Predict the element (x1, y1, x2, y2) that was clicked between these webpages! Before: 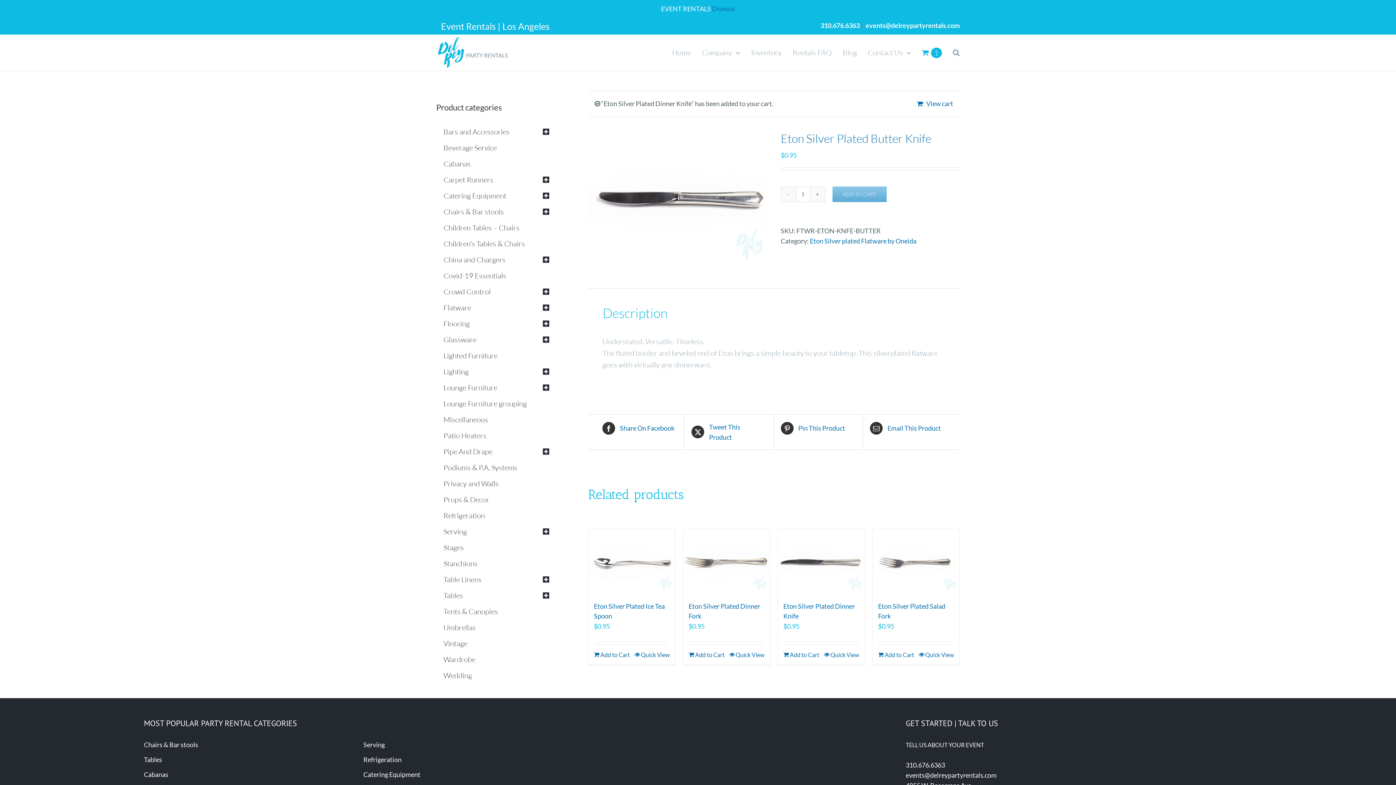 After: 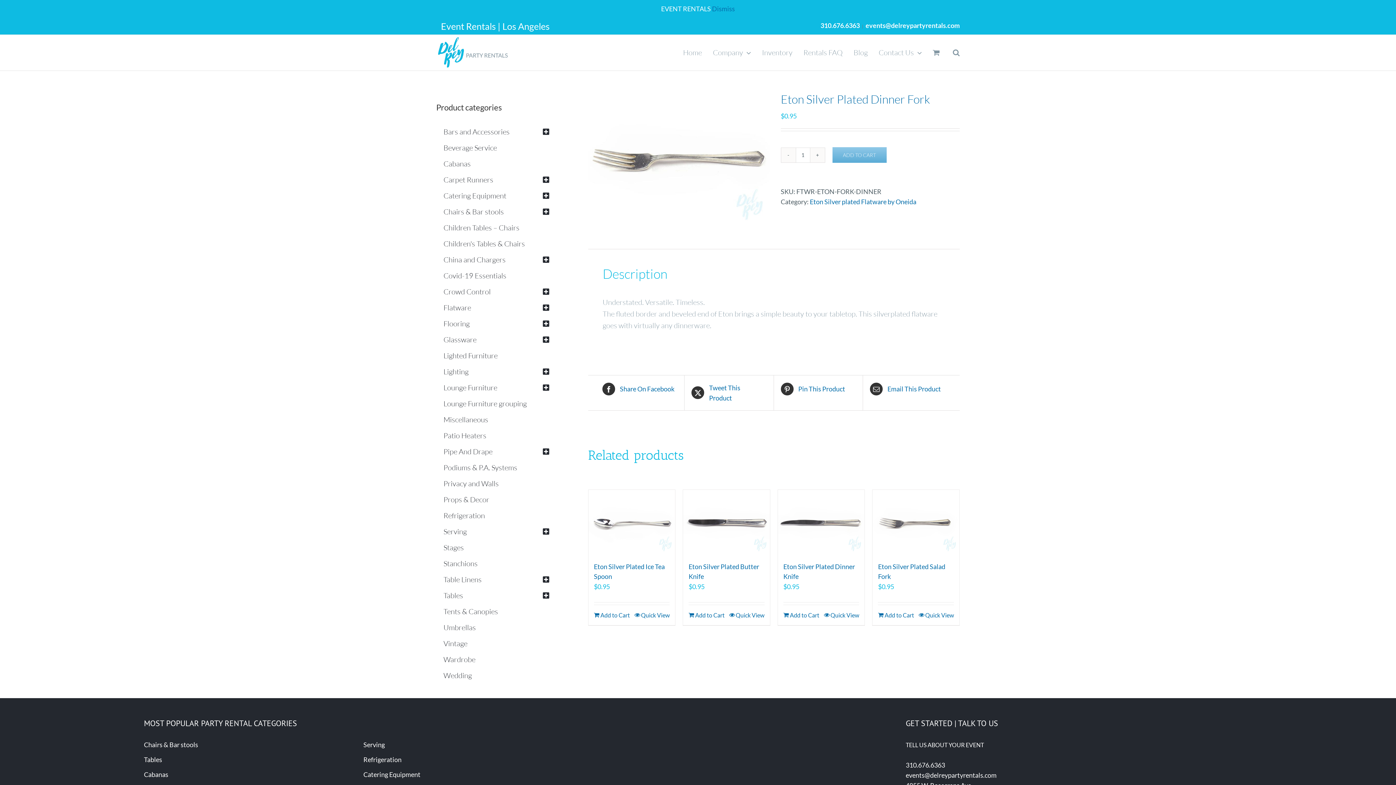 Action: label: Eton Silver Plated Dinner Fork bbox: (683, 529, 770, 594)